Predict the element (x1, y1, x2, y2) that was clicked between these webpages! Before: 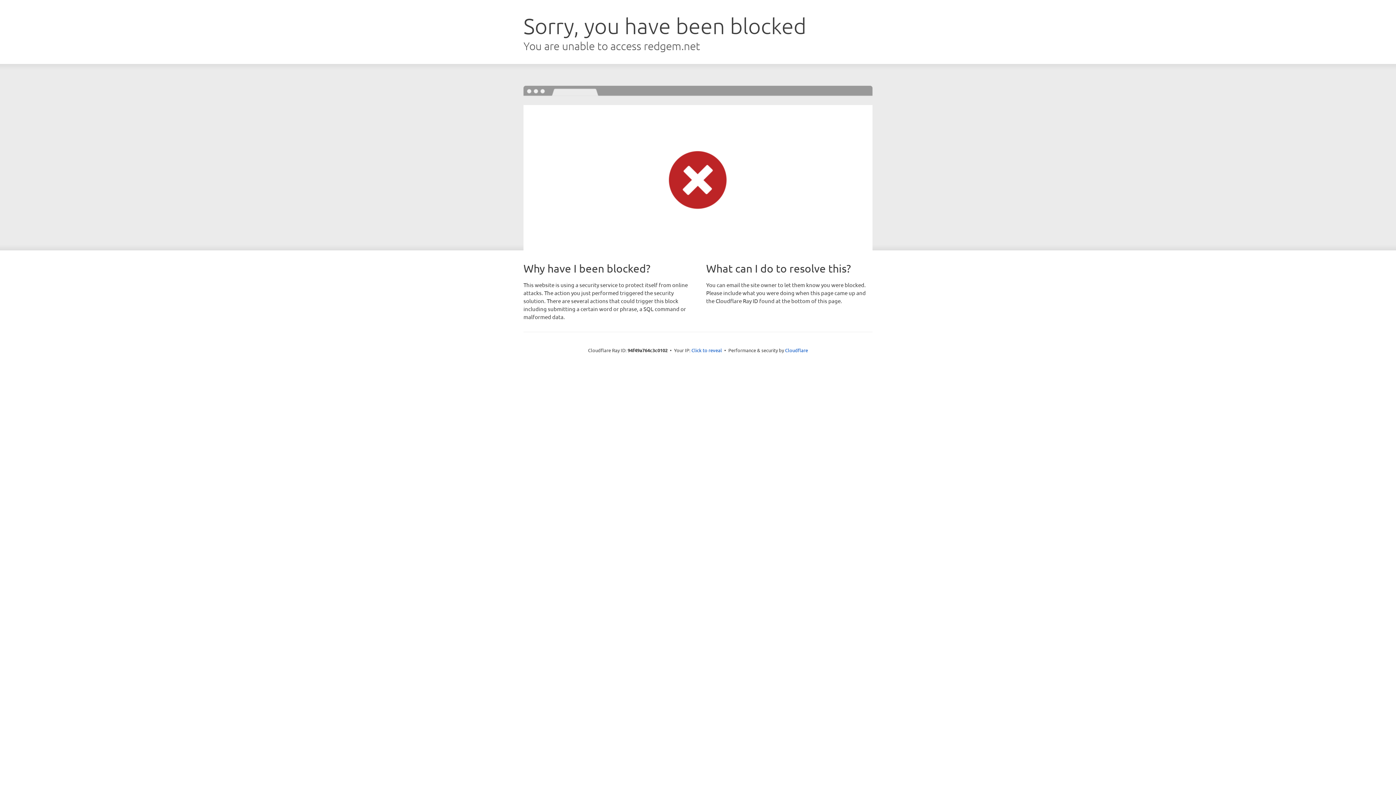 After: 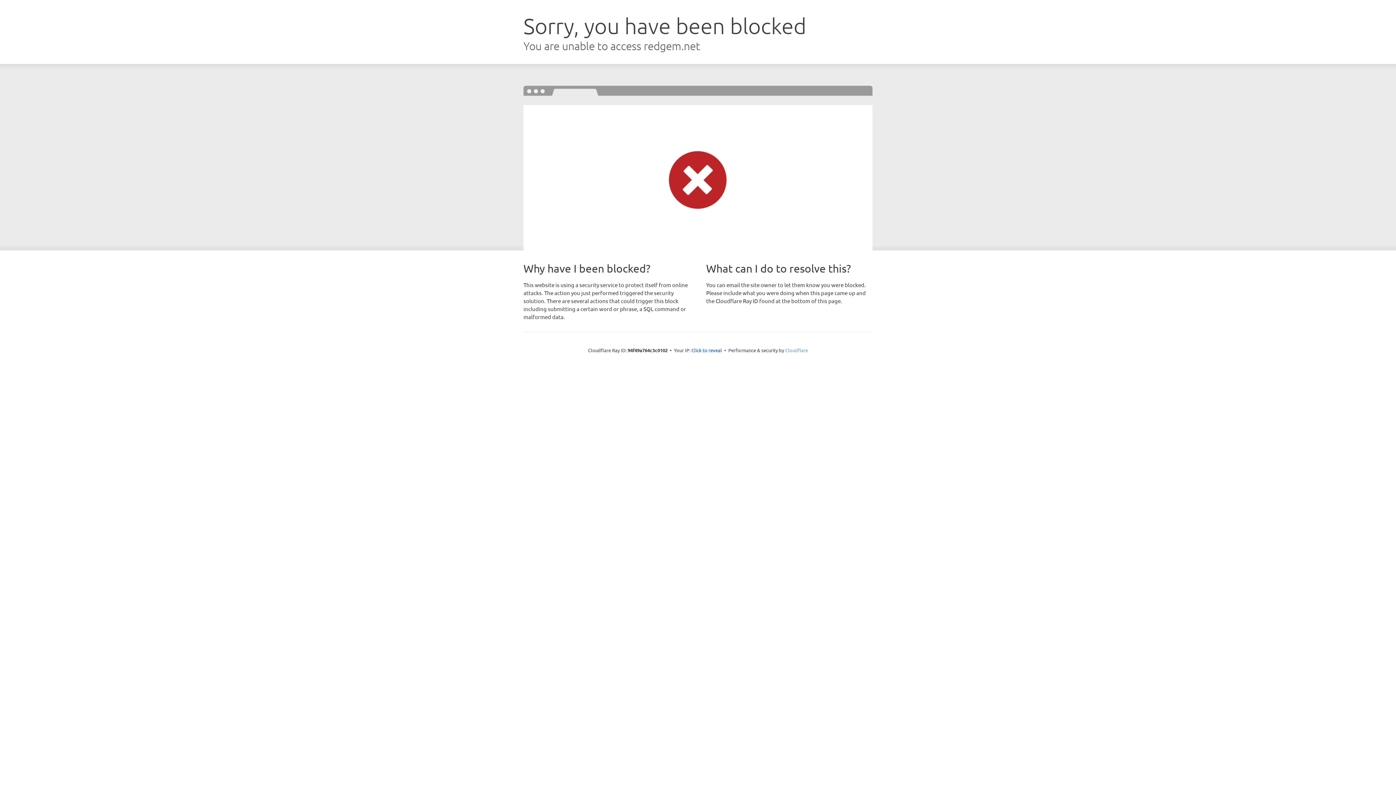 Action: label: Cloudflare bbox: (785, 347, 808, 353)